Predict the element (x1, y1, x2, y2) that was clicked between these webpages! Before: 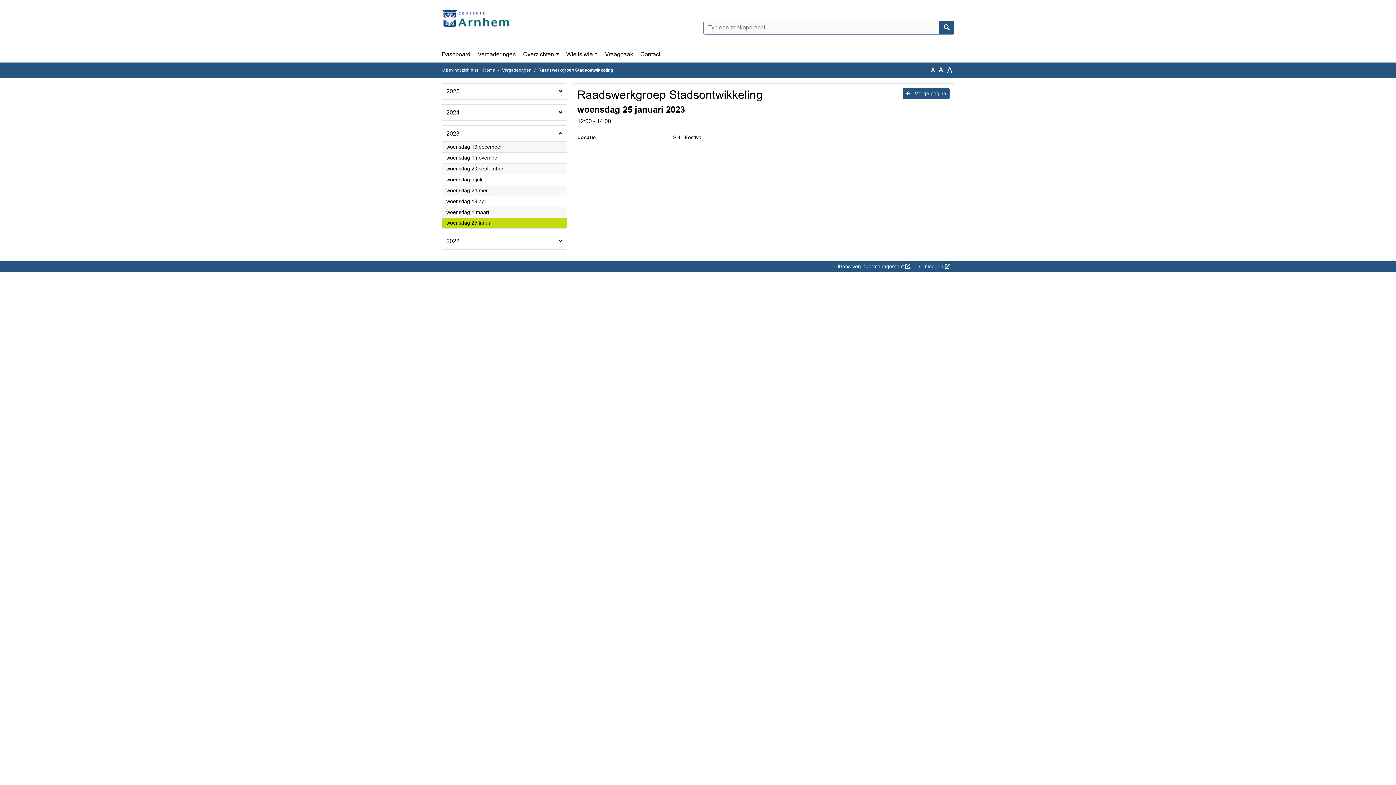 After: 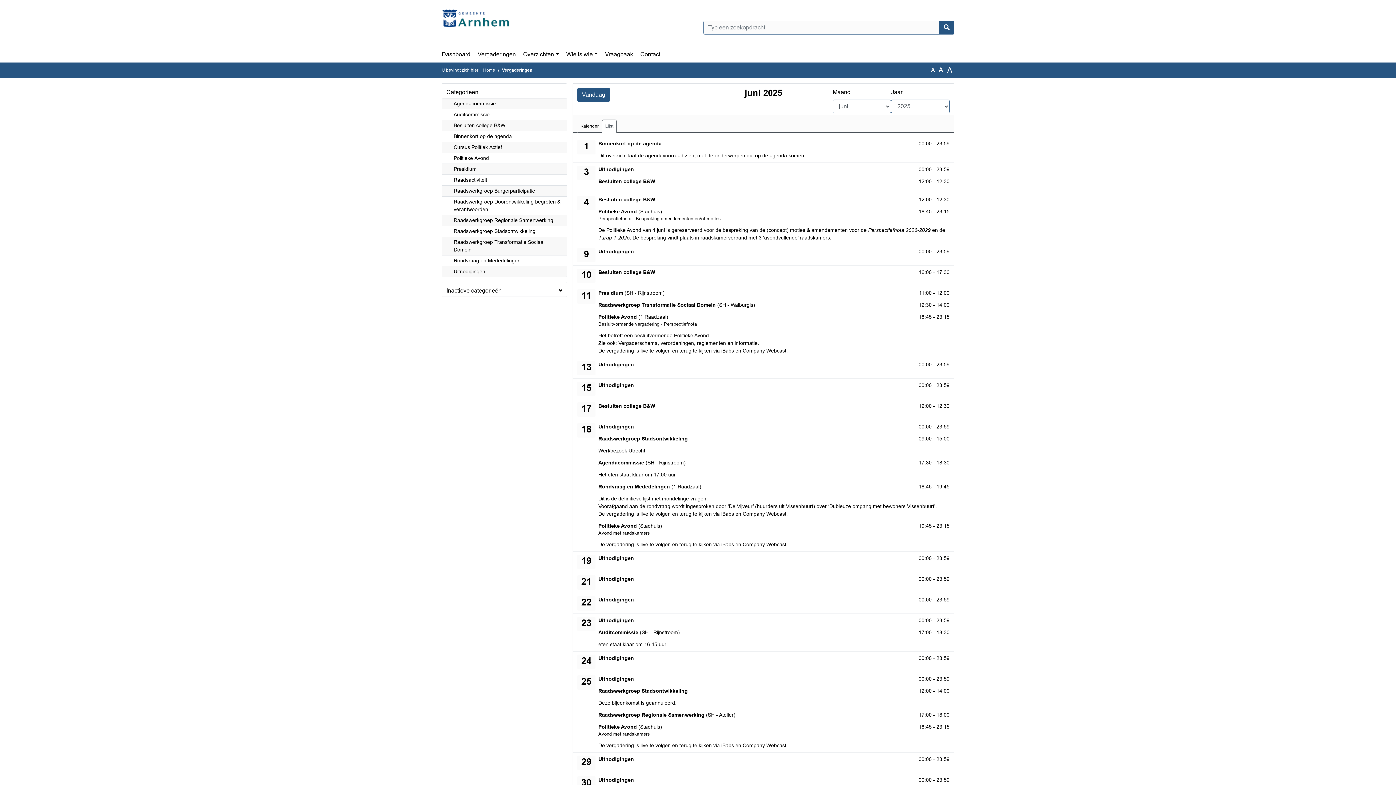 Action: label: Vergaderingen bbox: (502, 67, 531, 72)